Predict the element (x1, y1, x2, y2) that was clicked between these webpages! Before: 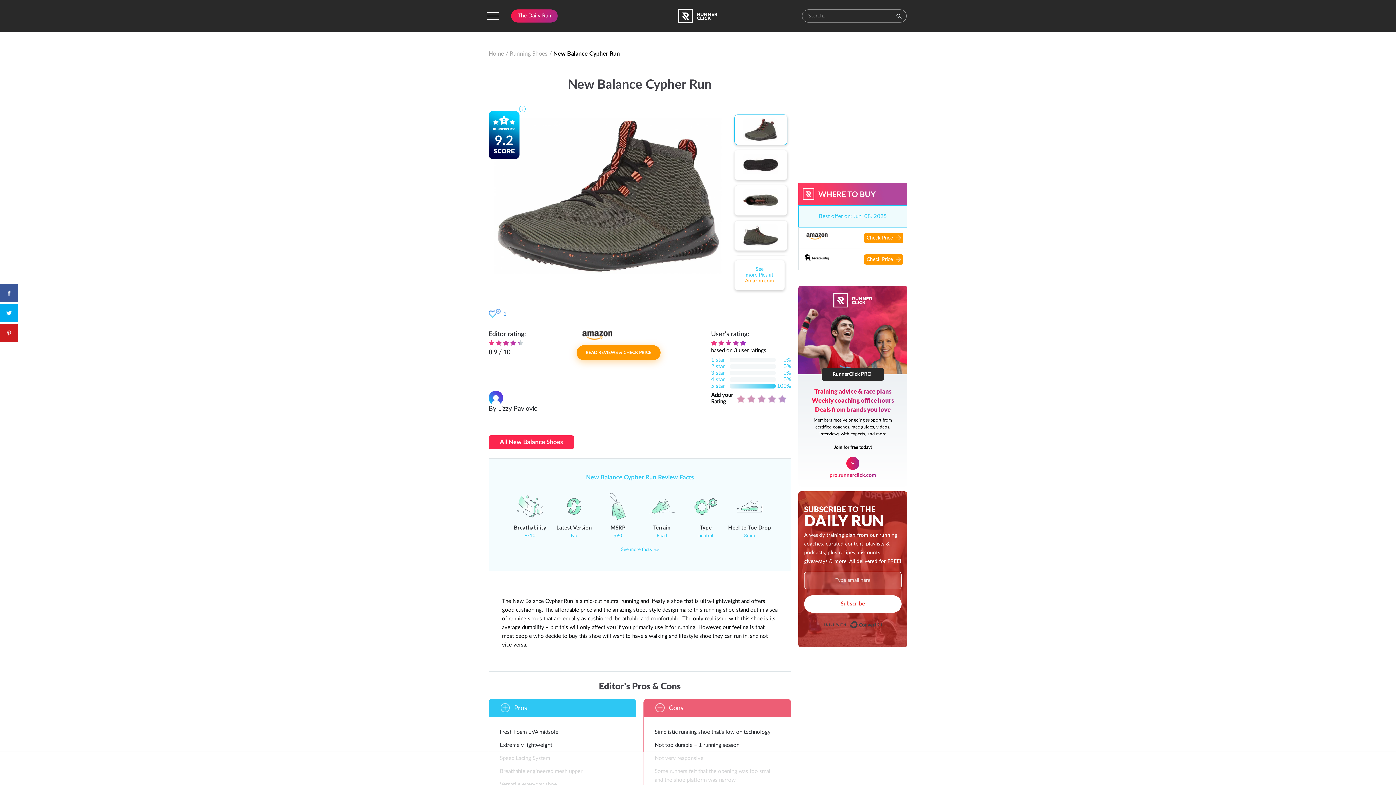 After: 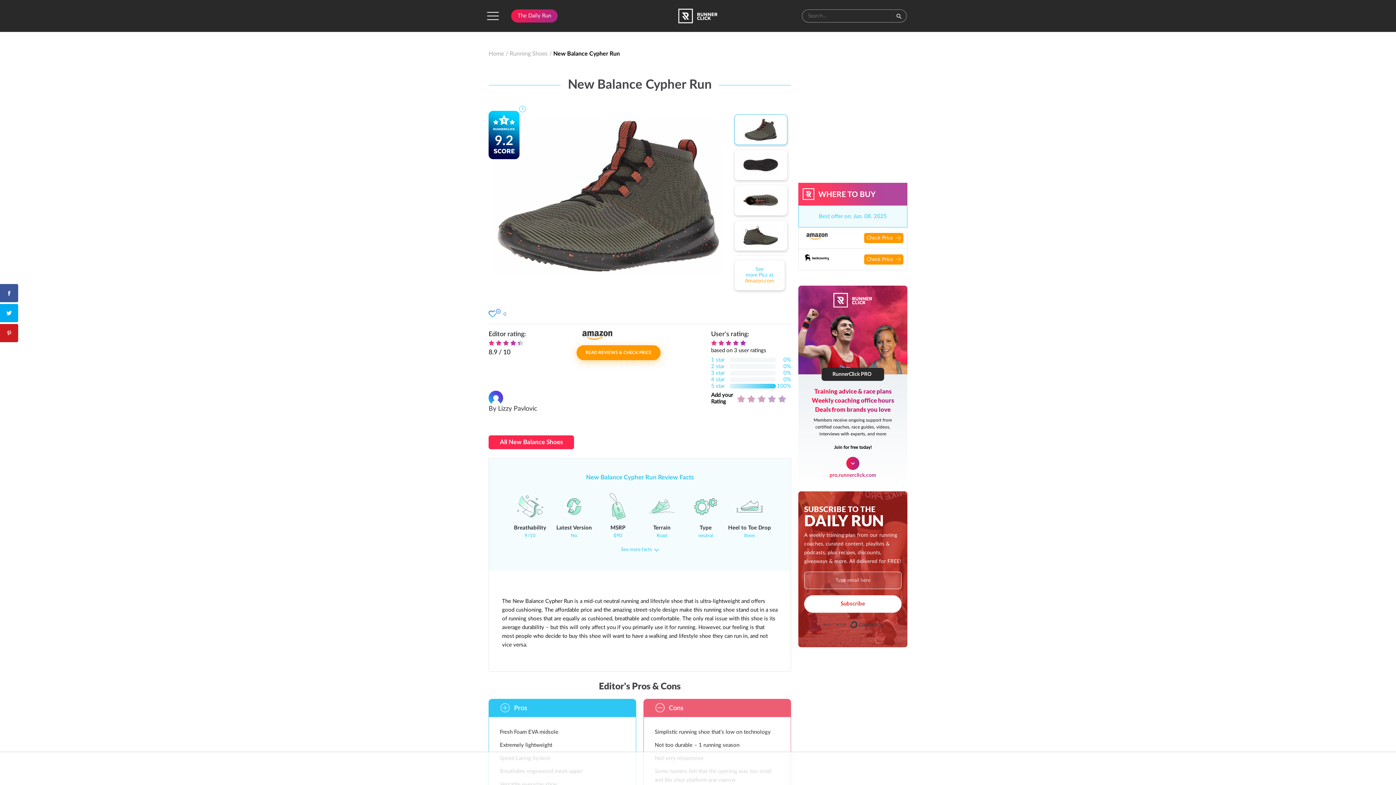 Action: bbox: (802, 254, 831, 260)